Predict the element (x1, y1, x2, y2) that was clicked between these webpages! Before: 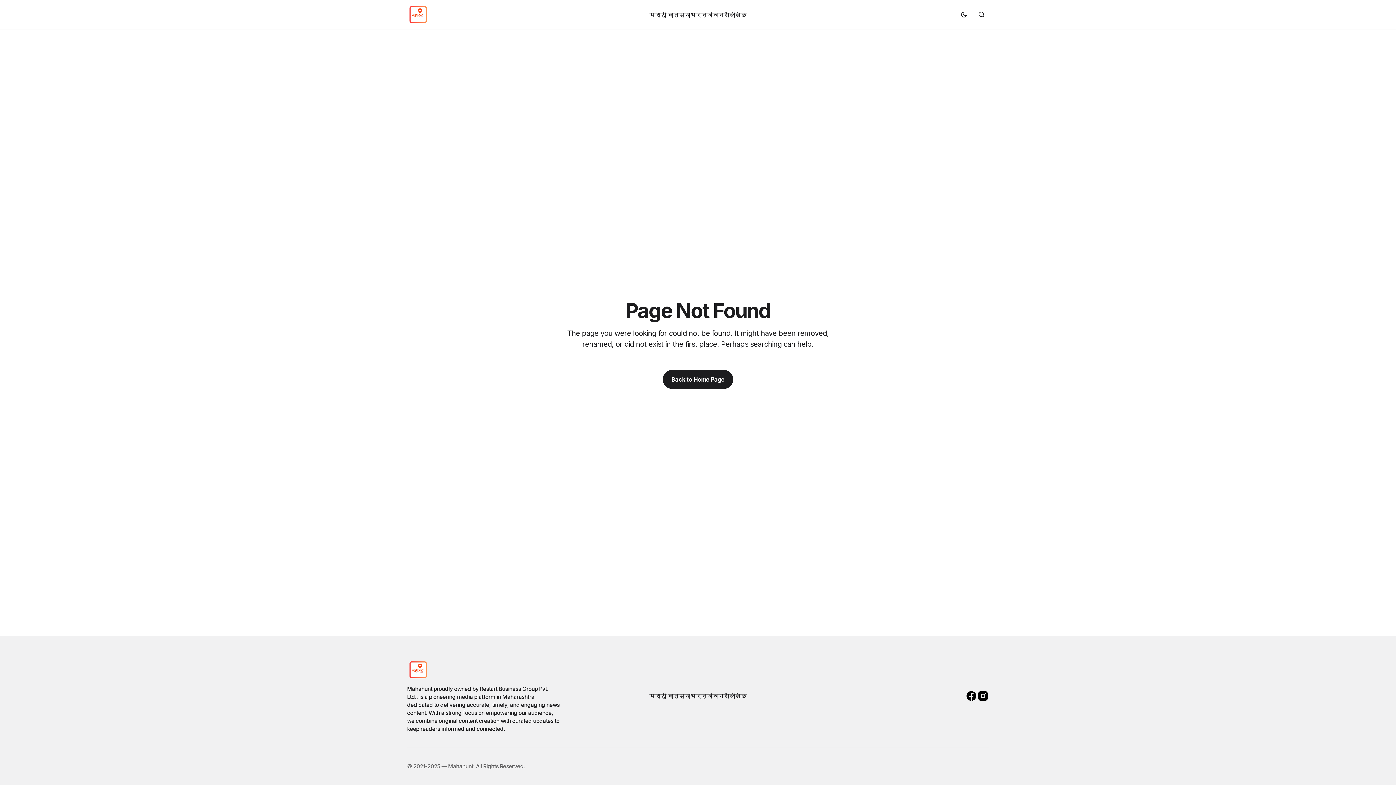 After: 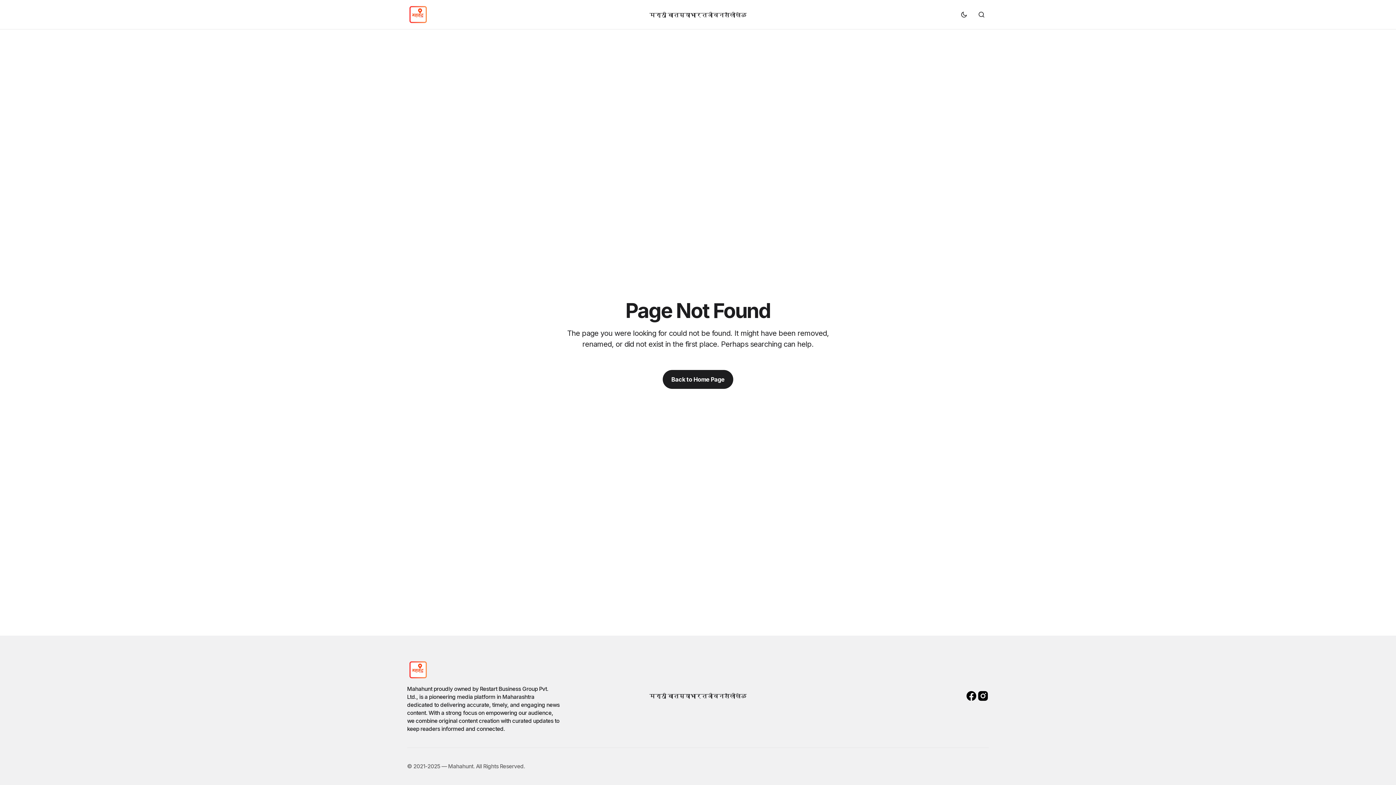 Action: bbox: (965, 690, 977, 702)